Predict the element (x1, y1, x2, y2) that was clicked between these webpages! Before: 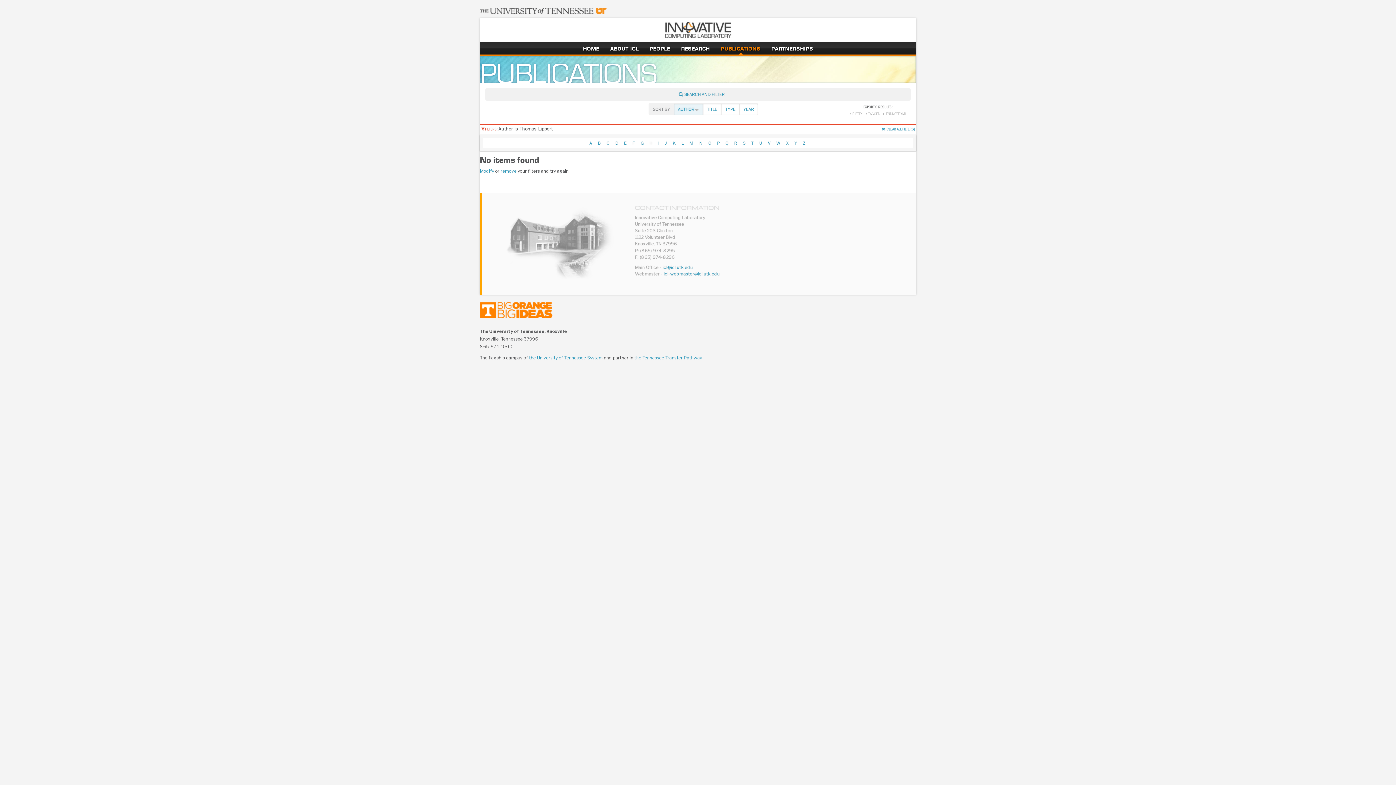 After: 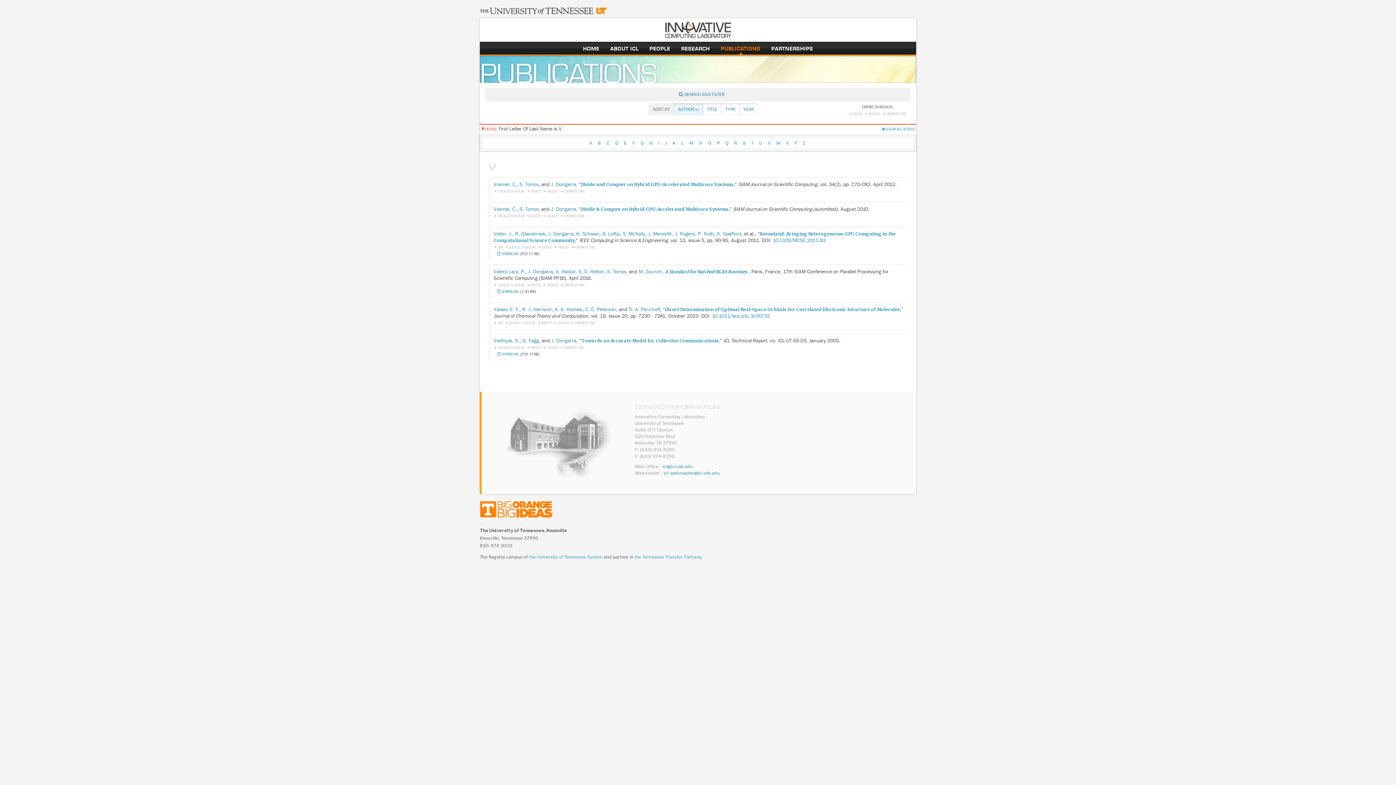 Action: bbox: (765, 140, 773, 145) label: V